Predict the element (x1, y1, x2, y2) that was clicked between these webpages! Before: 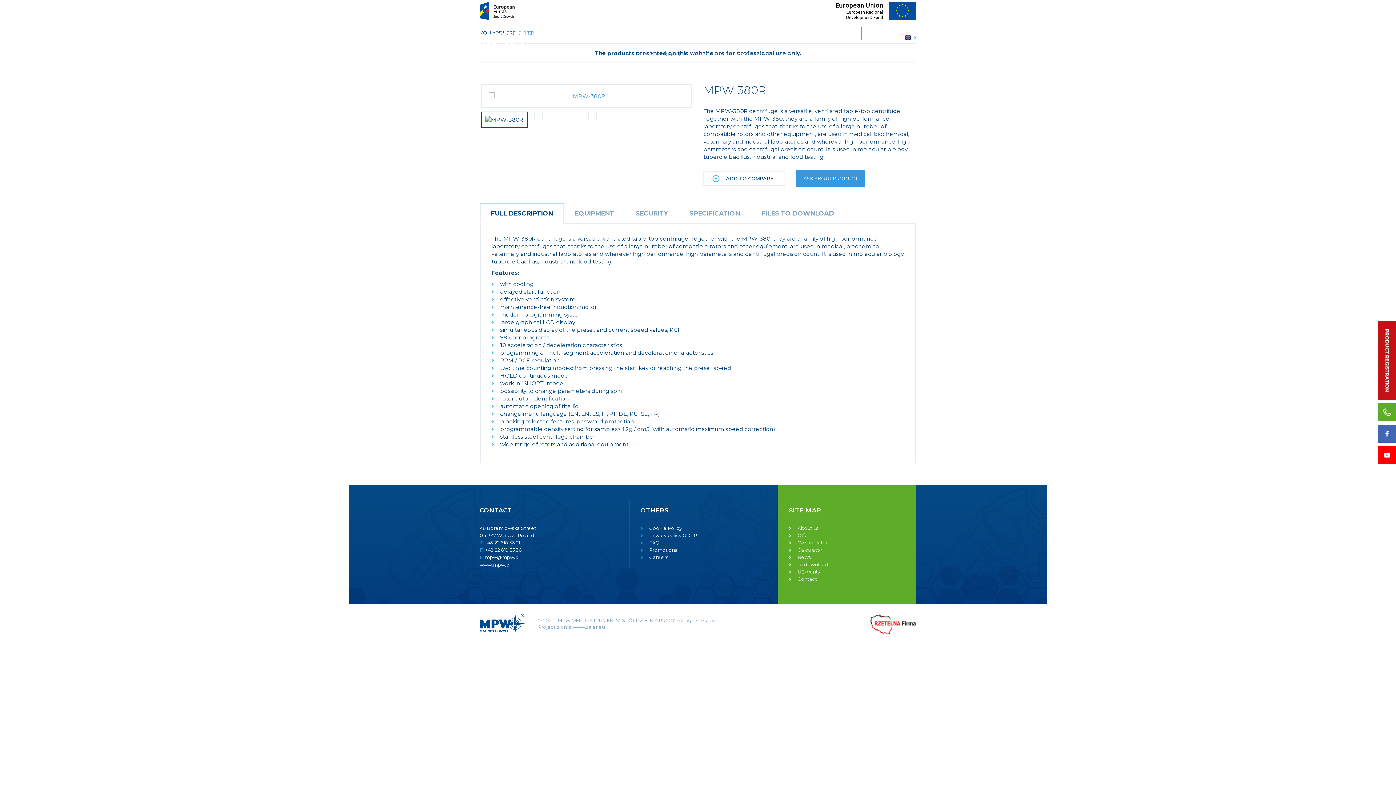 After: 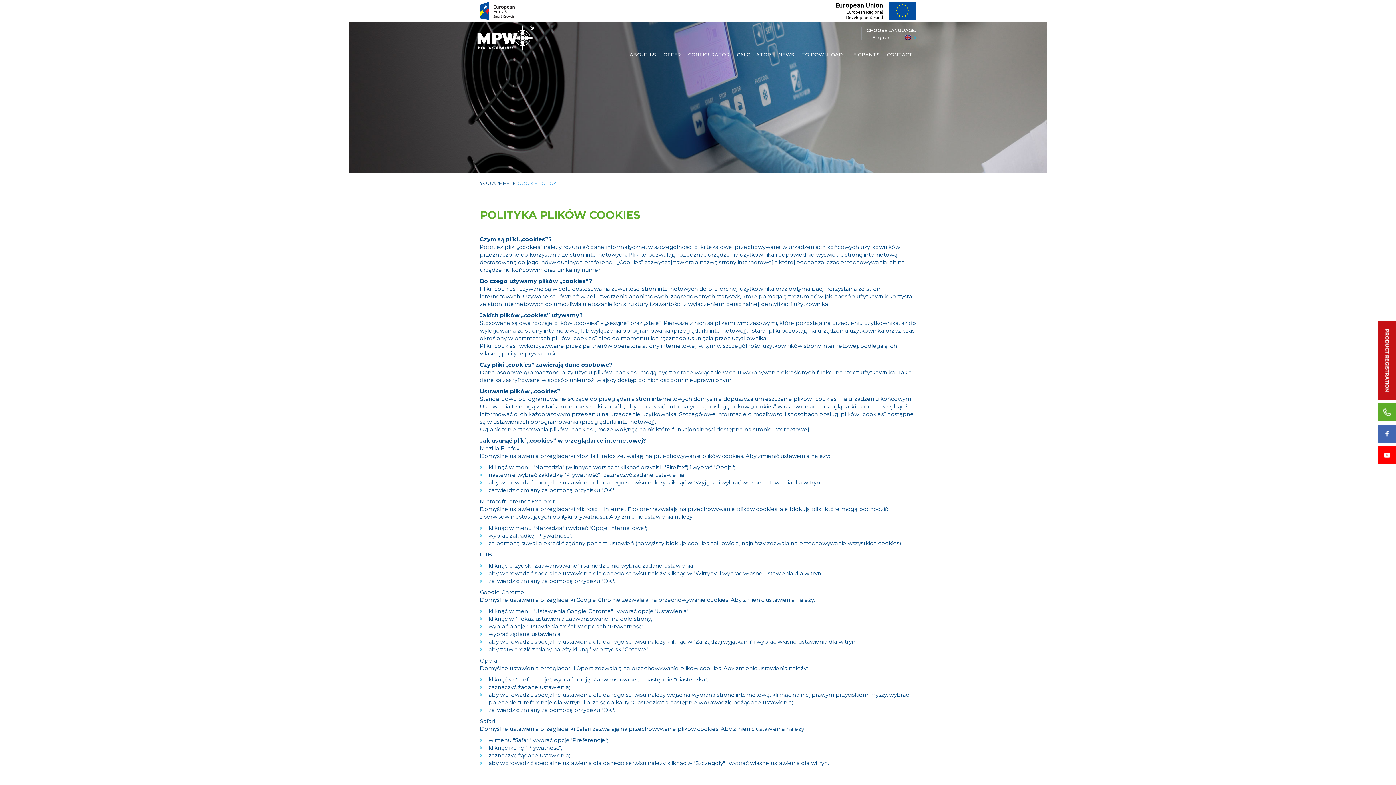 Action: label: Cookie Policy bbox: (649, 525, 682, 531)